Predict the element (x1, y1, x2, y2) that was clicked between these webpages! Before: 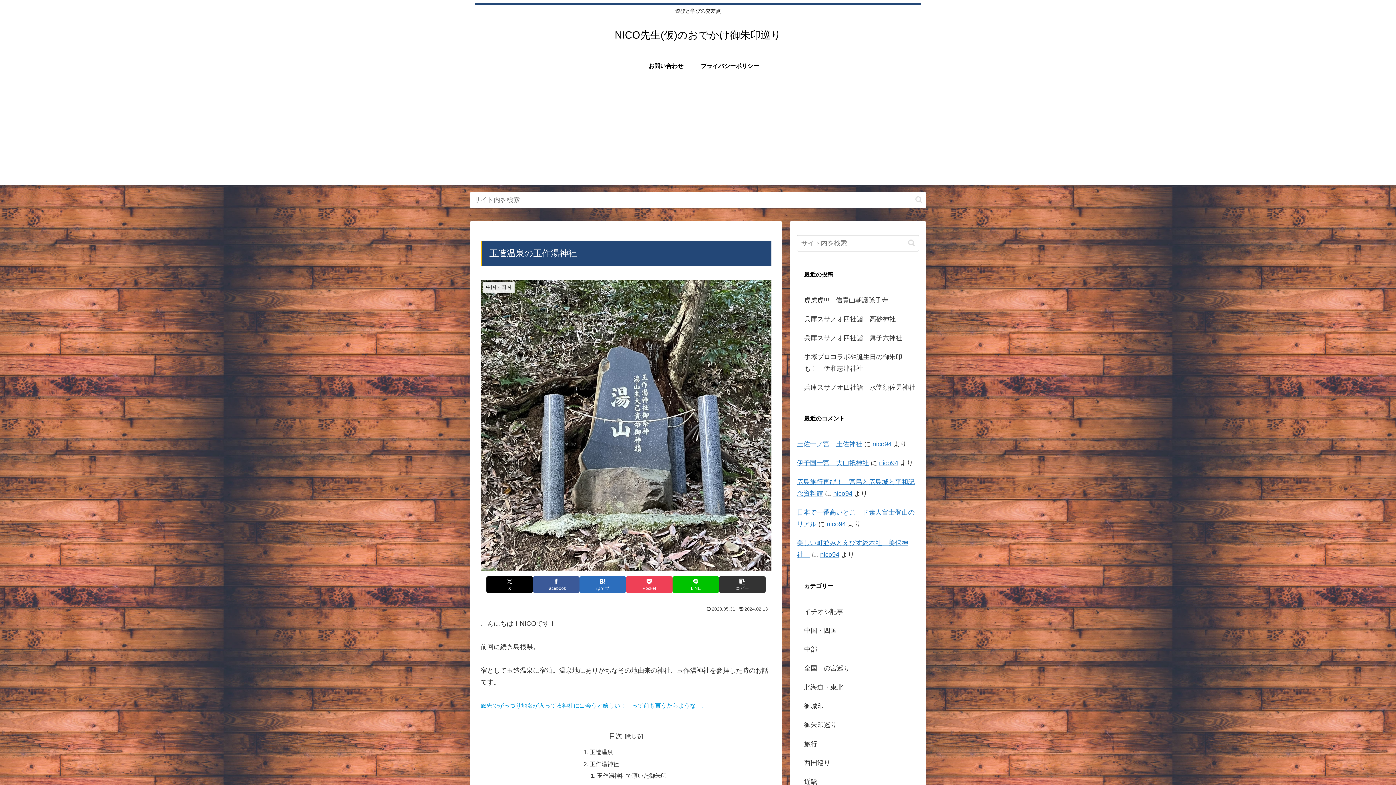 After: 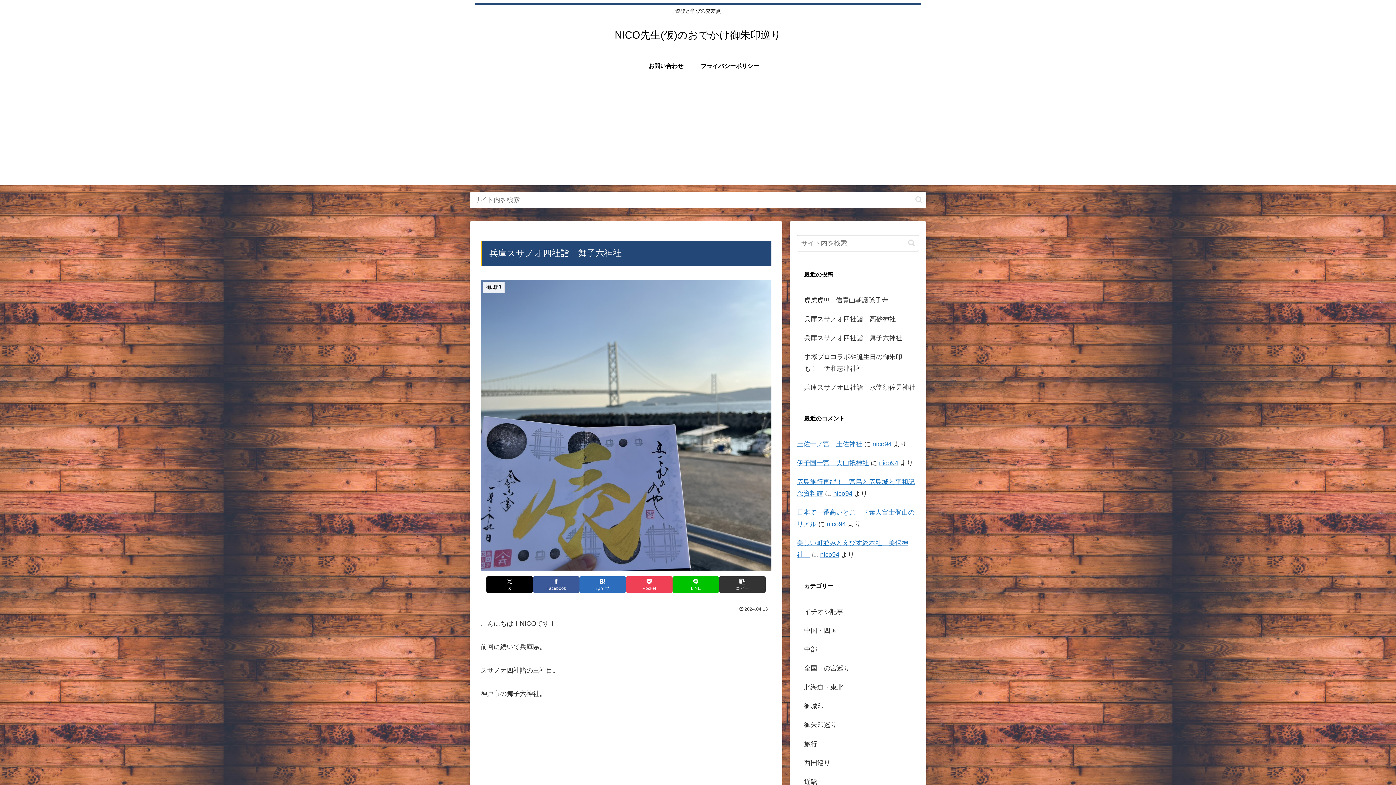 Action: label: 兵庫スサノオ四社詣　舞子六神社 bbox: (797, 328, 919, 347)